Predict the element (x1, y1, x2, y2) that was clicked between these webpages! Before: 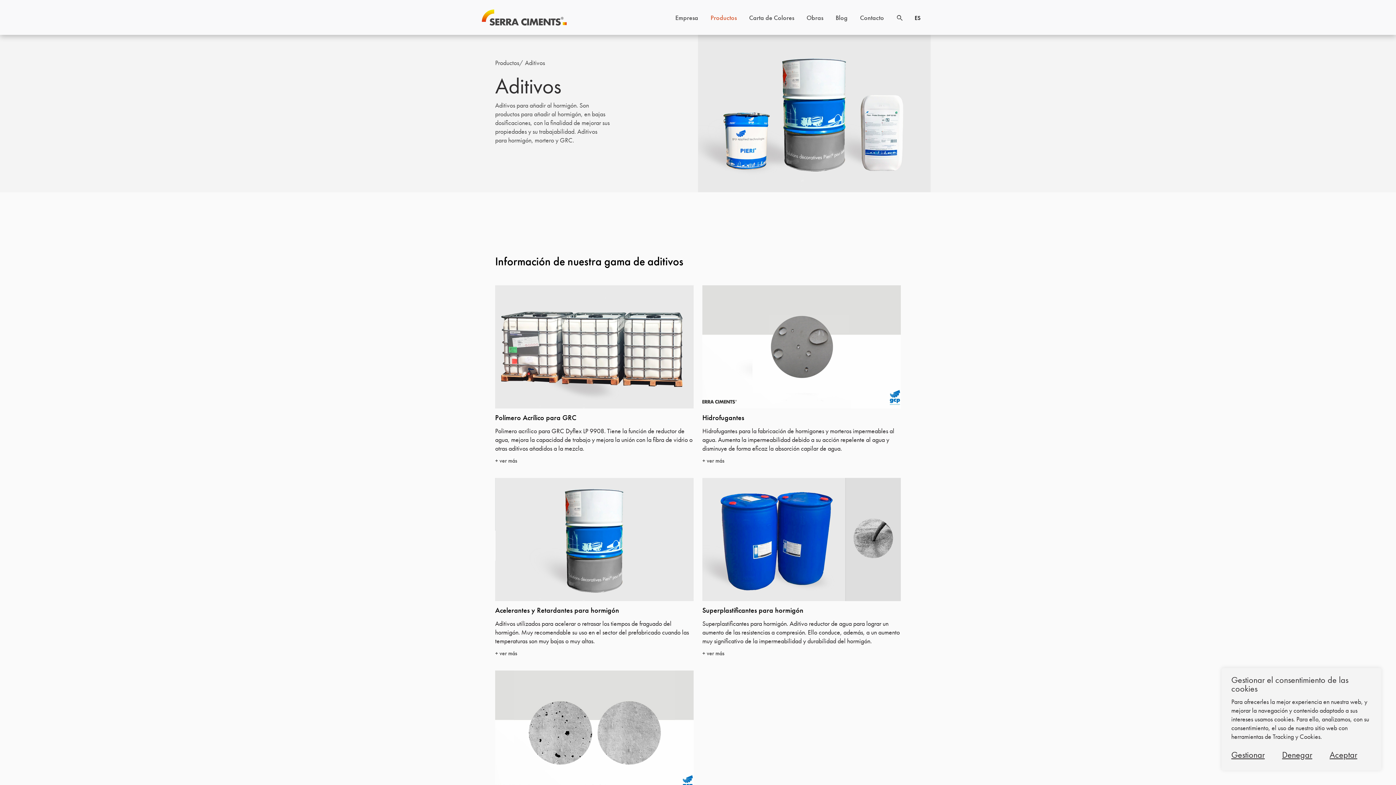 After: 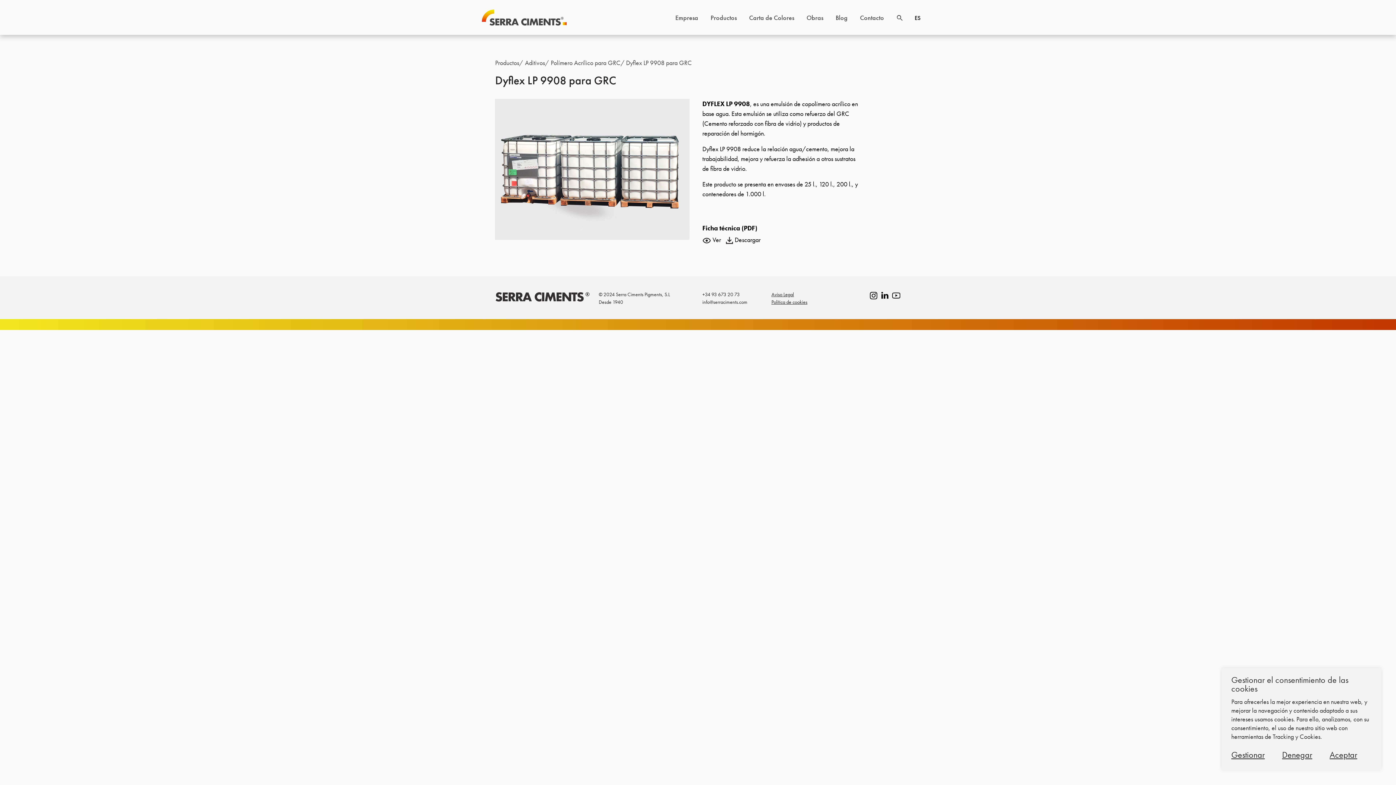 Action: bbox: (495, 285, 693, 408)